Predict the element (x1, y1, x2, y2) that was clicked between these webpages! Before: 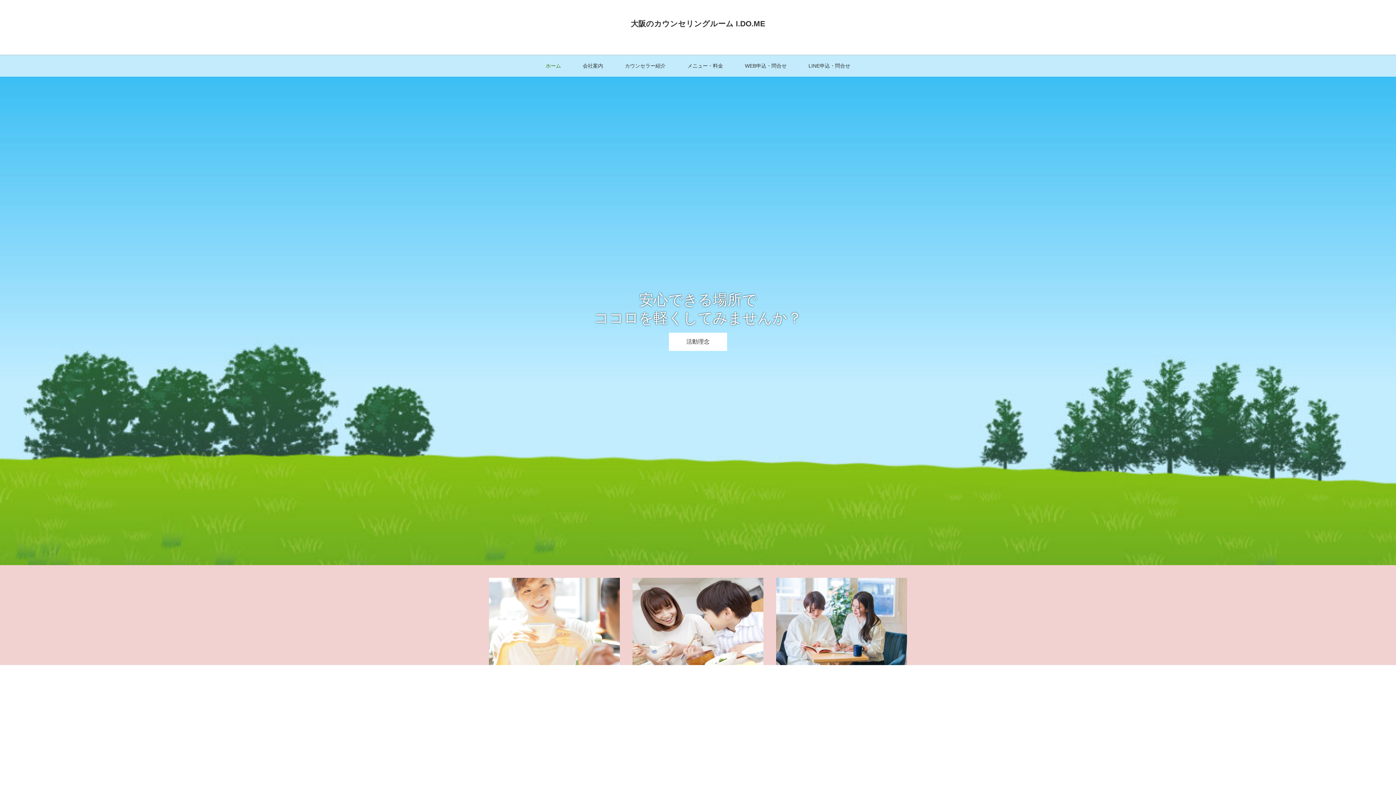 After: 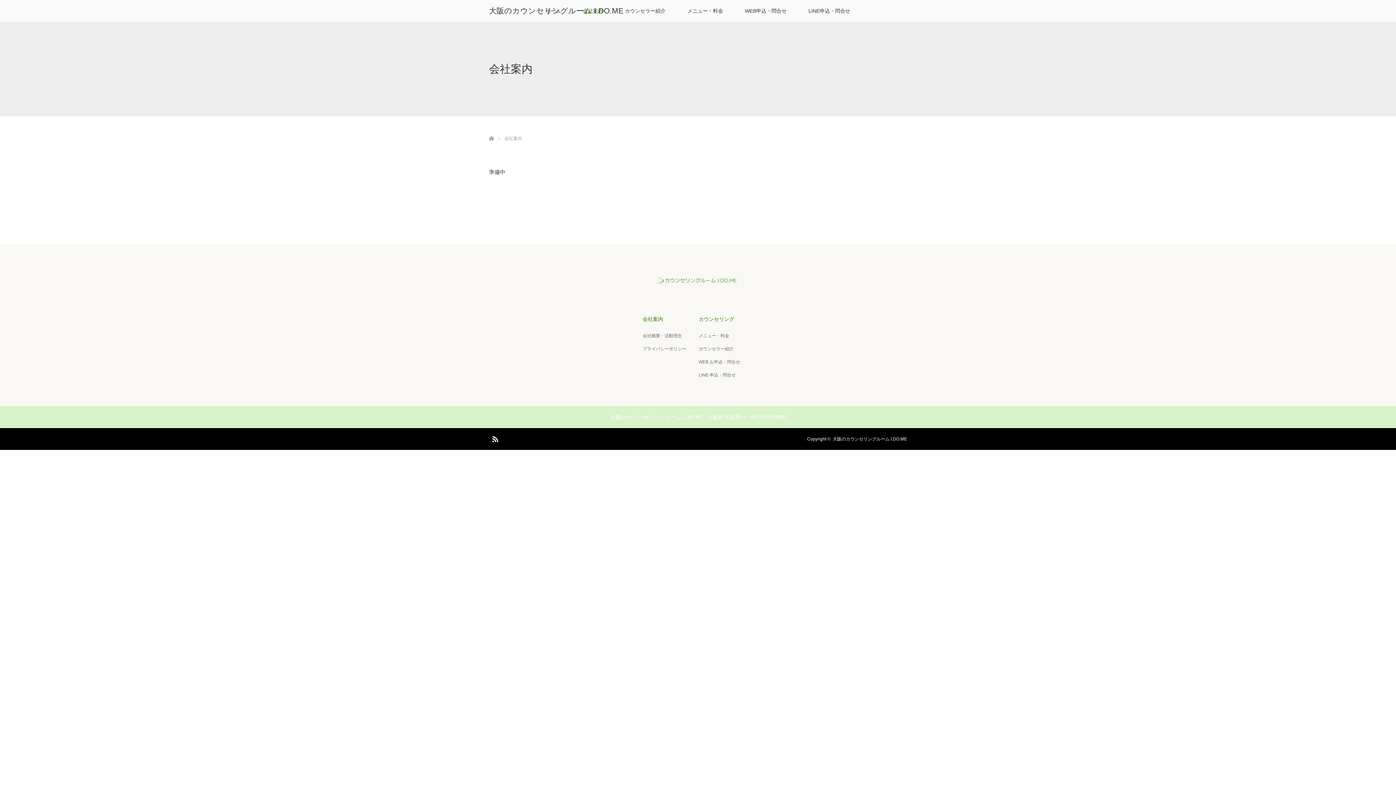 Action: bbox: (572, 54, 614, 76) label: 会社案内